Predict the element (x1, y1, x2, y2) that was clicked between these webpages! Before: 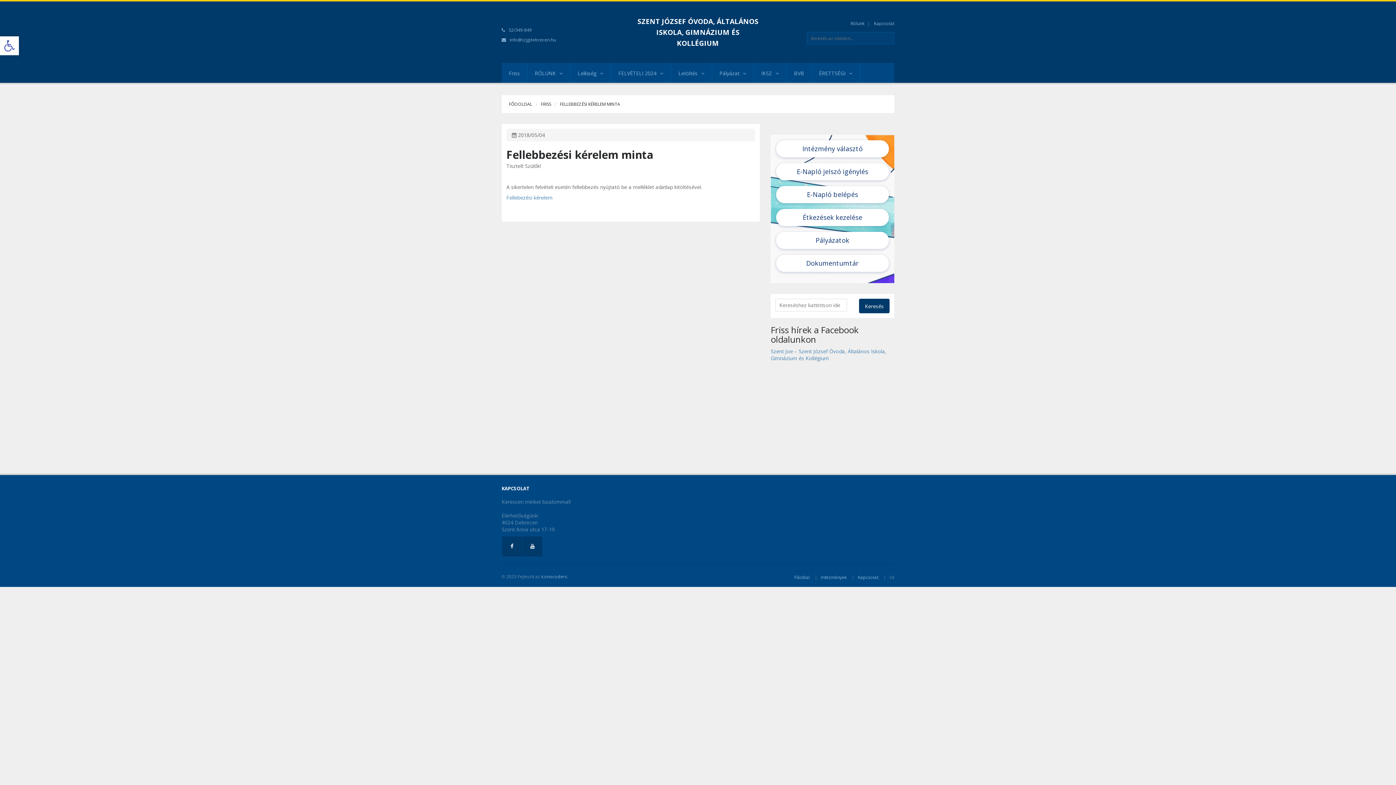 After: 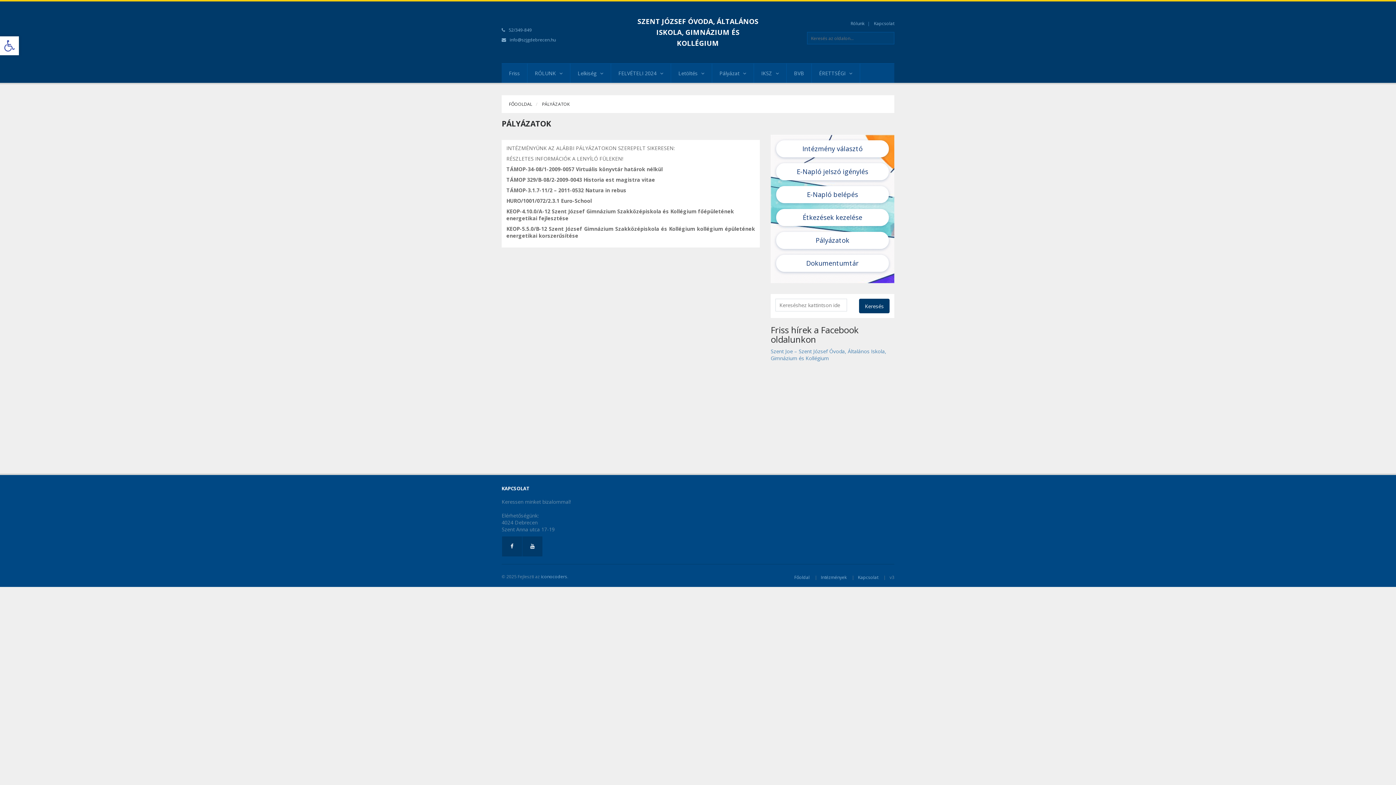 Action: label: Pályázat bbox: (712, 63, 753, 82)